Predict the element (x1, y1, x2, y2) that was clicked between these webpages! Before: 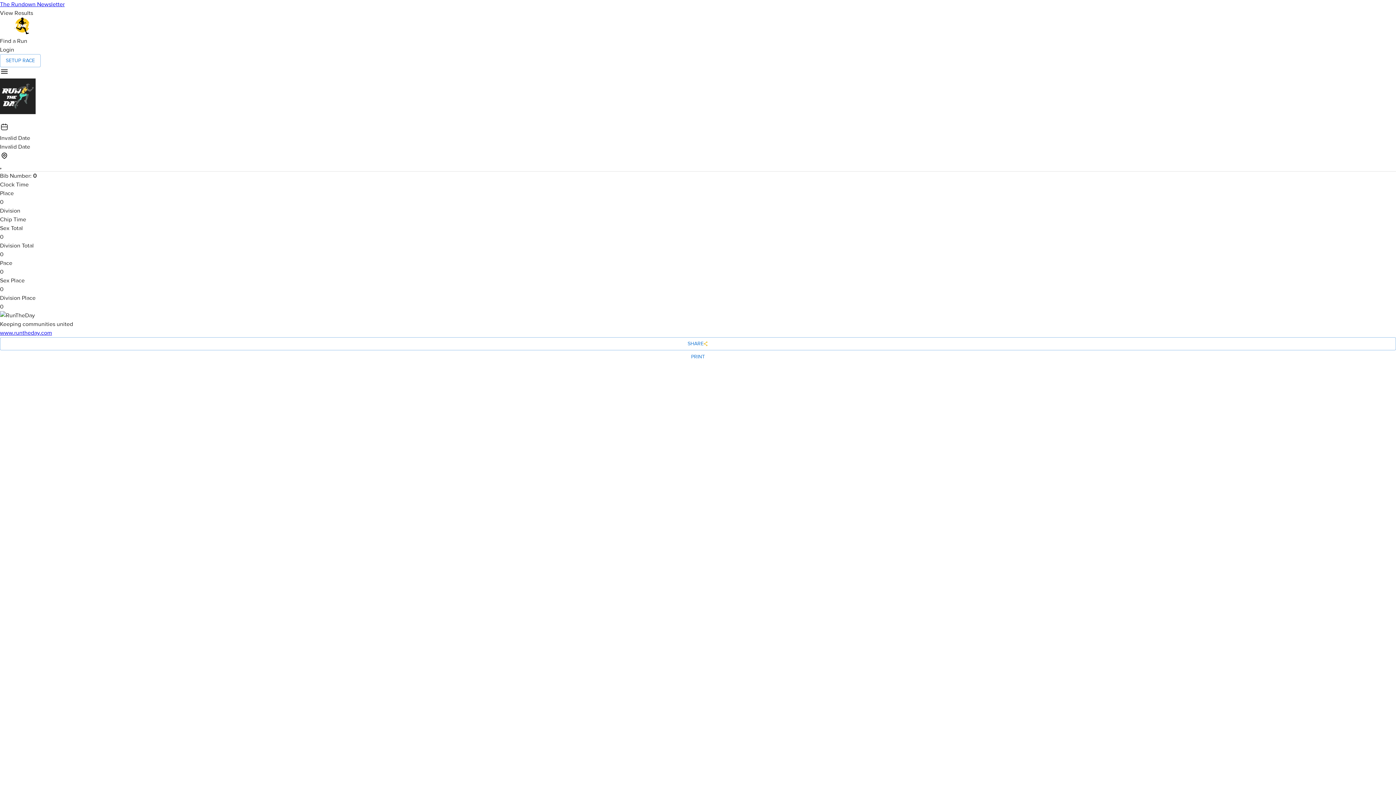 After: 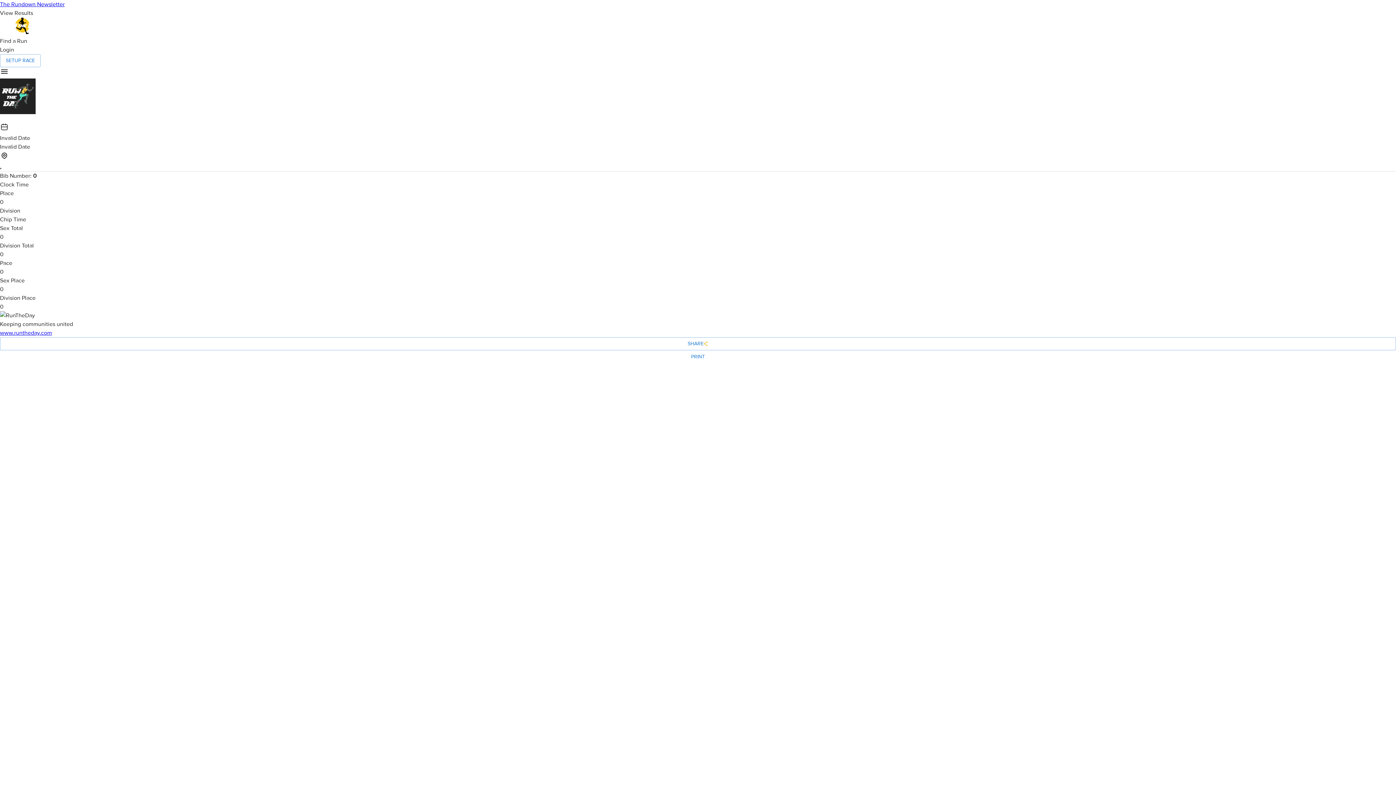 Action: label: The Rundown Newsletter bbox: (0, 0, 1396, 8)